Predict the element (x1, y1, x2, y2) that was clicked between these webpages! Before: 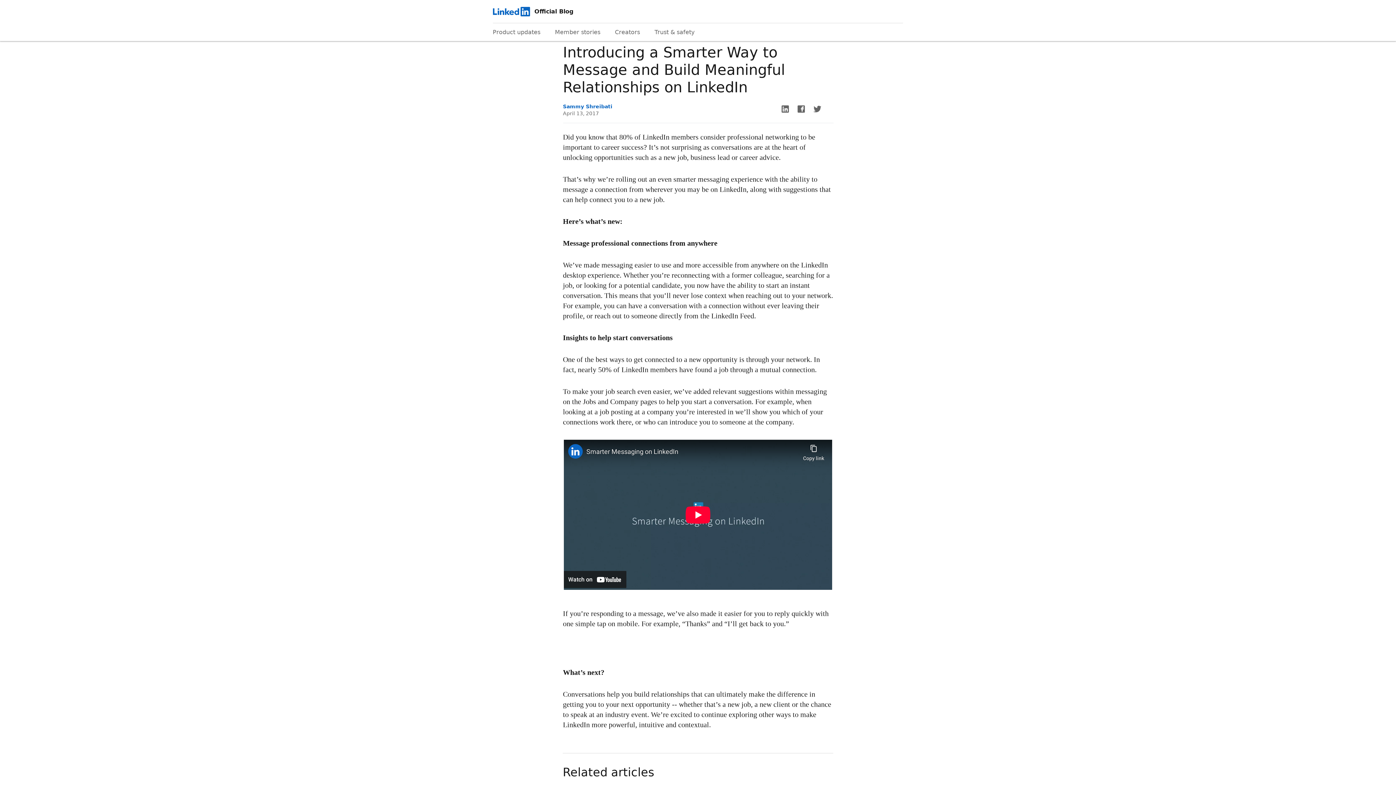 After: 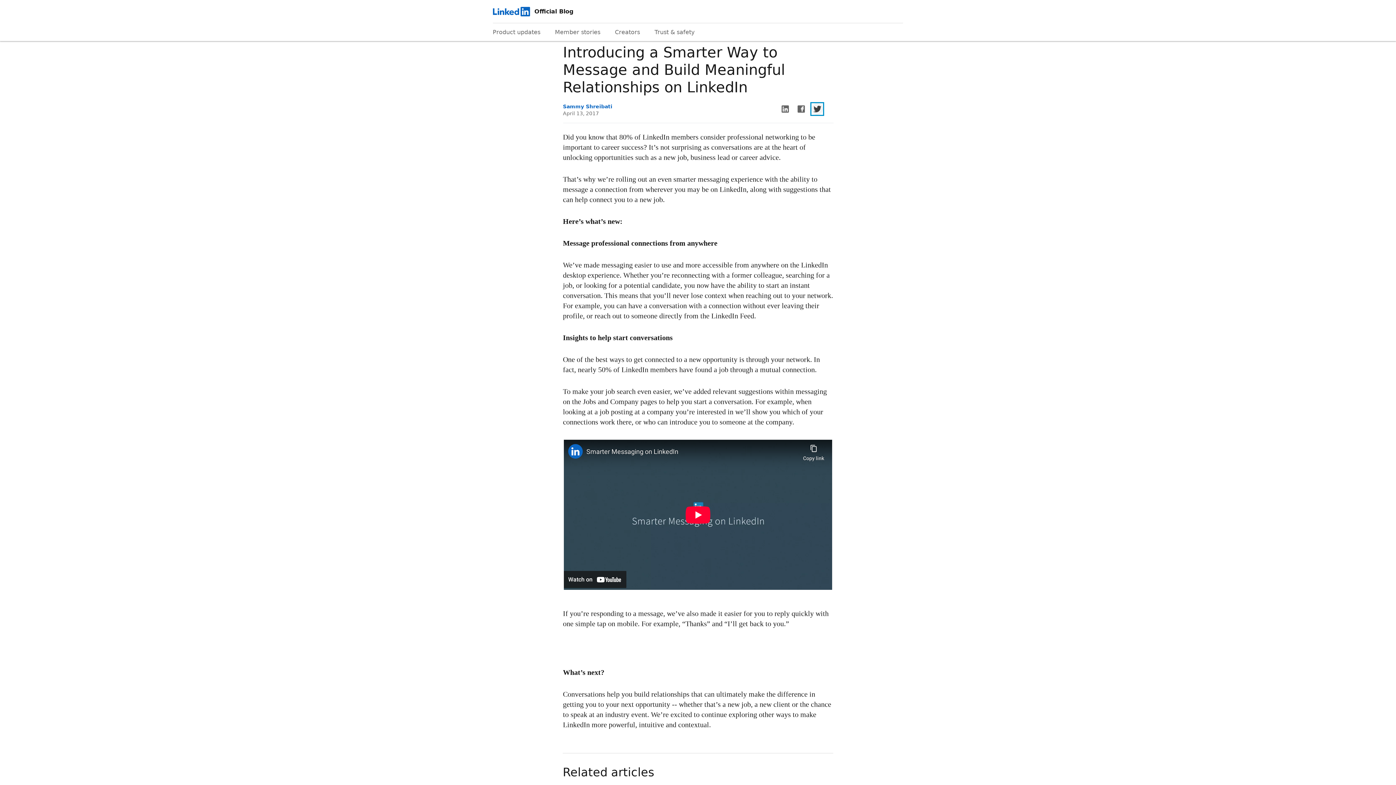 Action: bbox: (811, 103, 823, 114) label: Share on Twitter, New window will open